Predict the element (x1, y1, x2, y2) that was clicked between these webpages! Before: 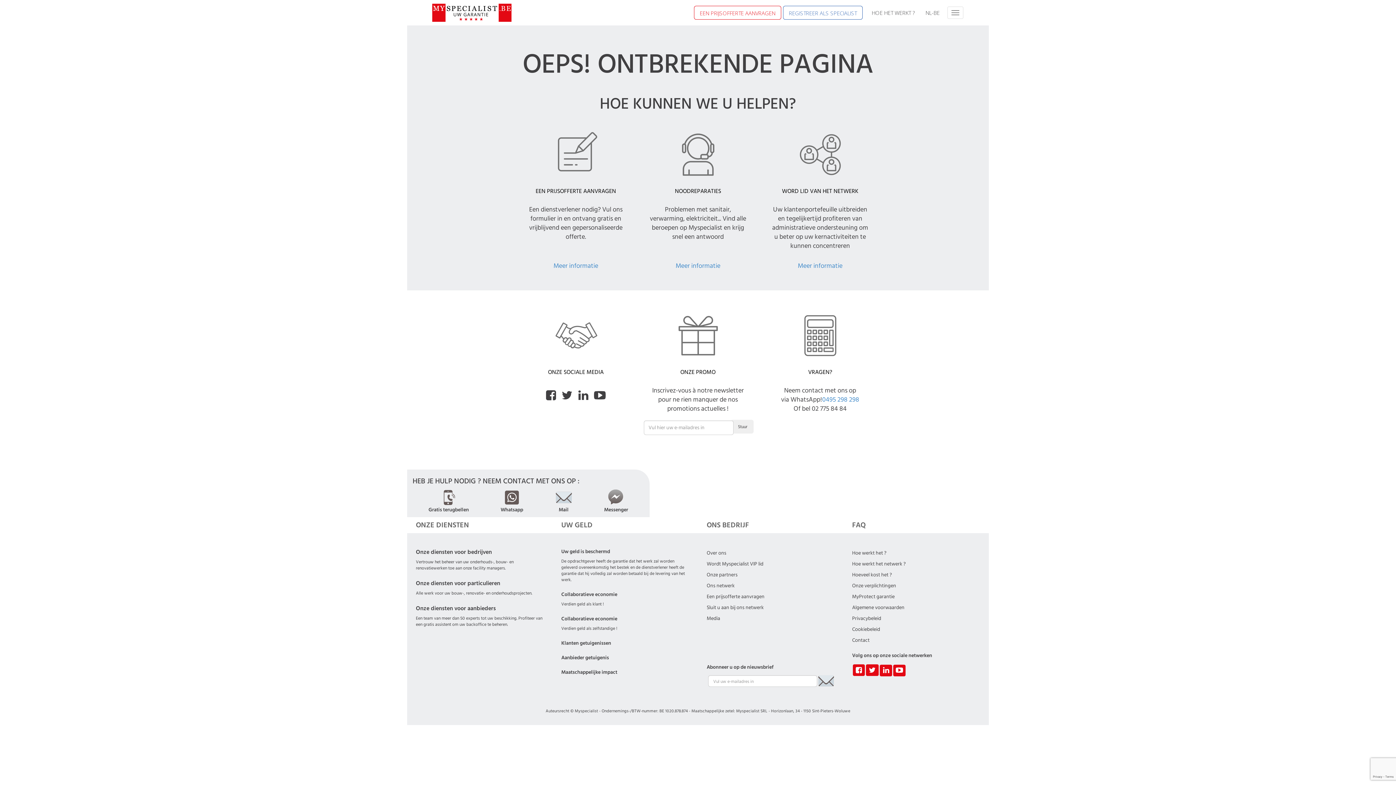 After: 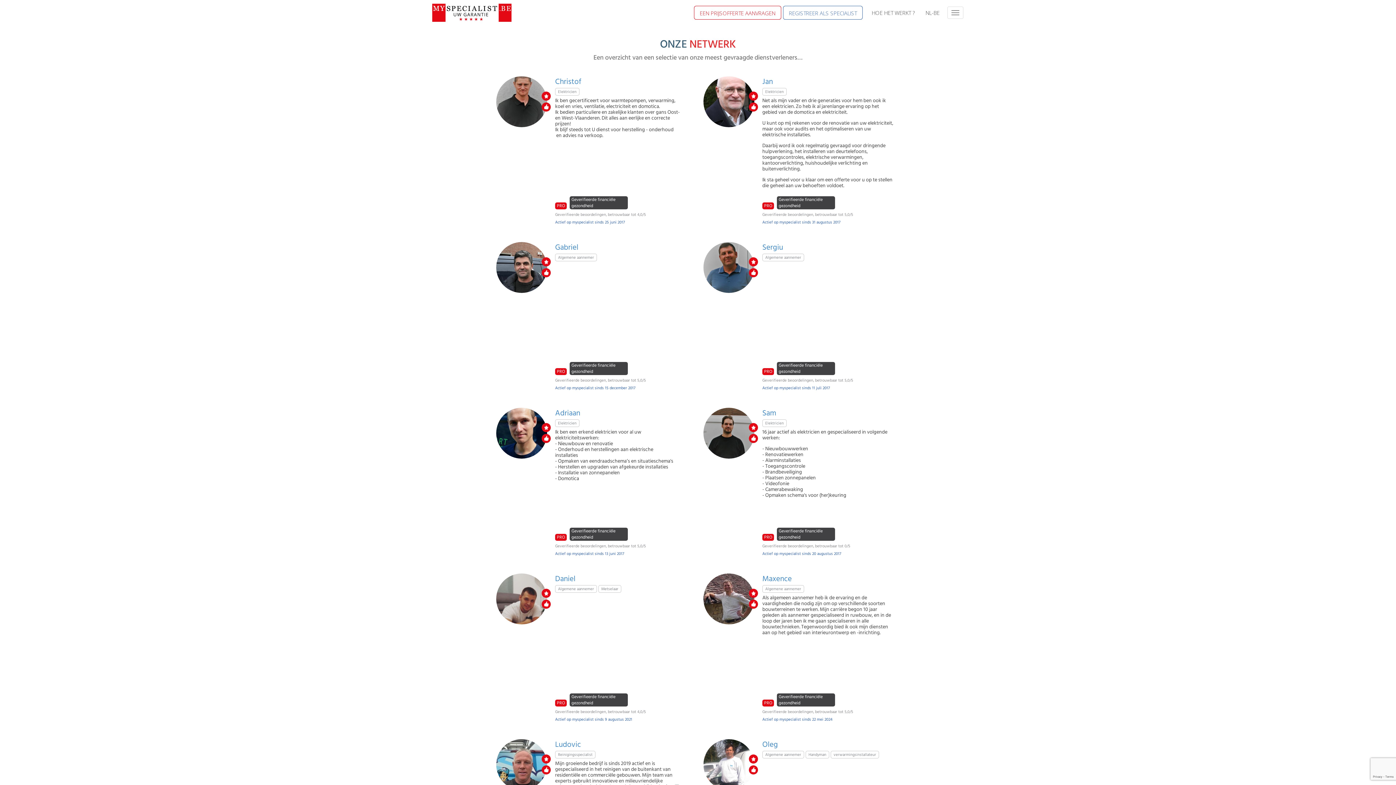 Action: bbox: (706, 582, 734, 589) label: Ons netwerk